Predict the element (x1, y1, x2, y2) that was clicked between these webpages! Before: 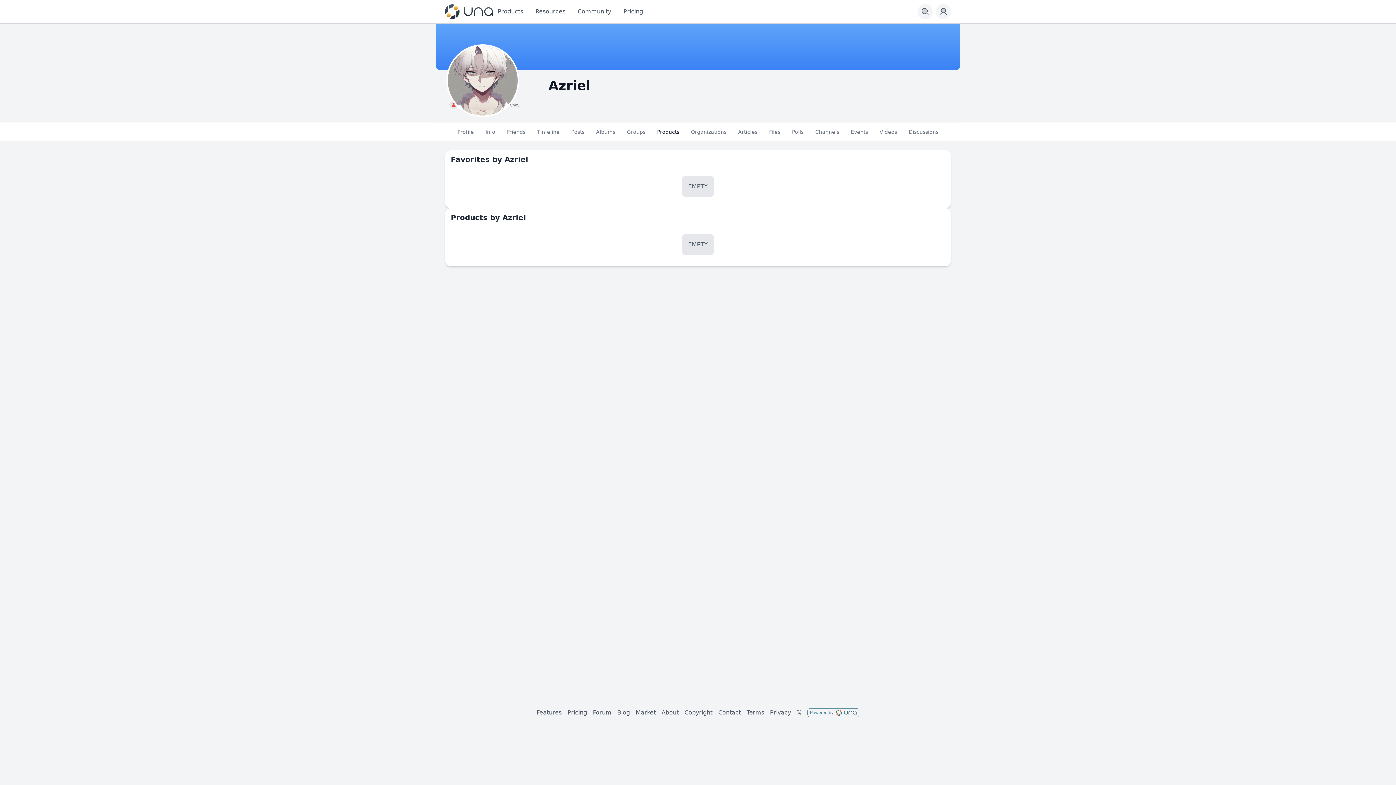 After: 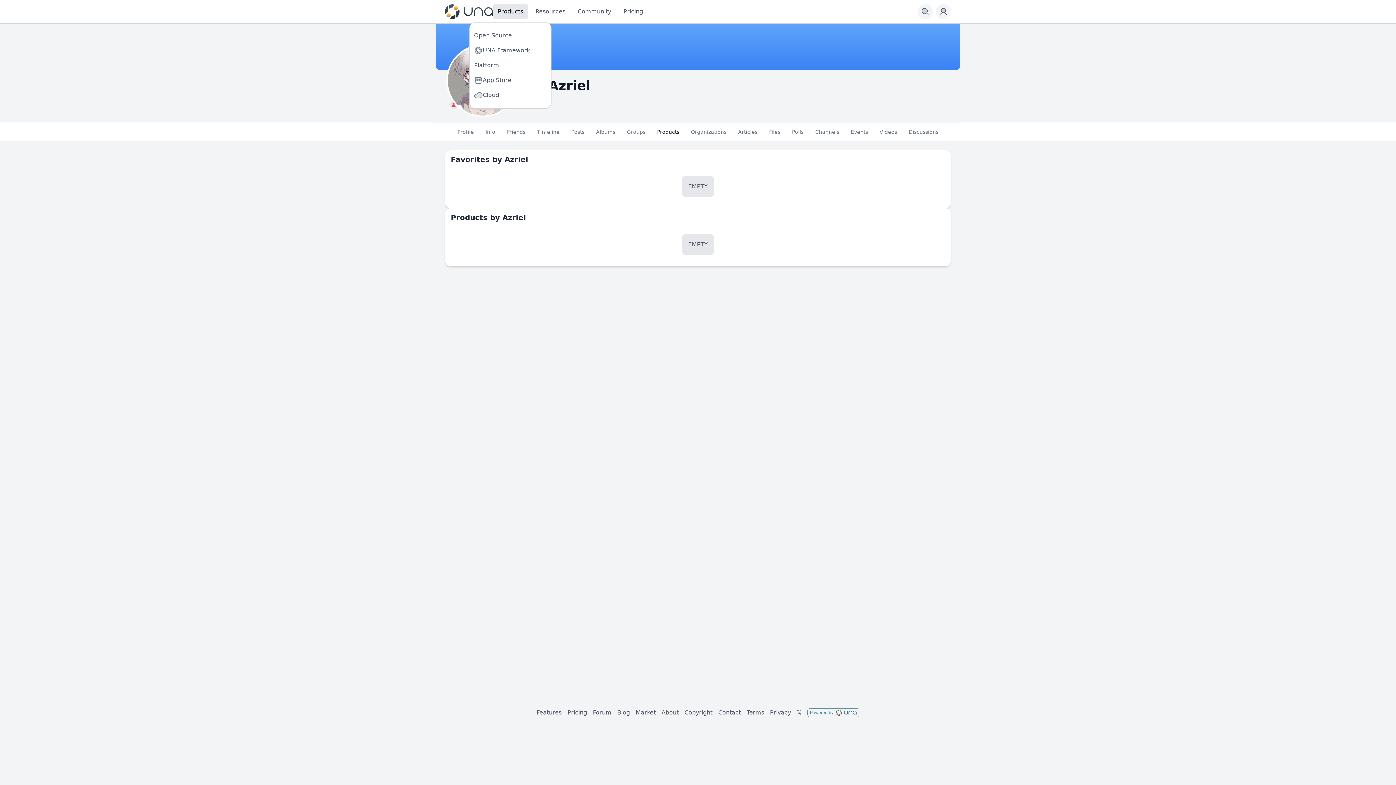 Action: bbox: (493, 4, 528, 19) label: Products